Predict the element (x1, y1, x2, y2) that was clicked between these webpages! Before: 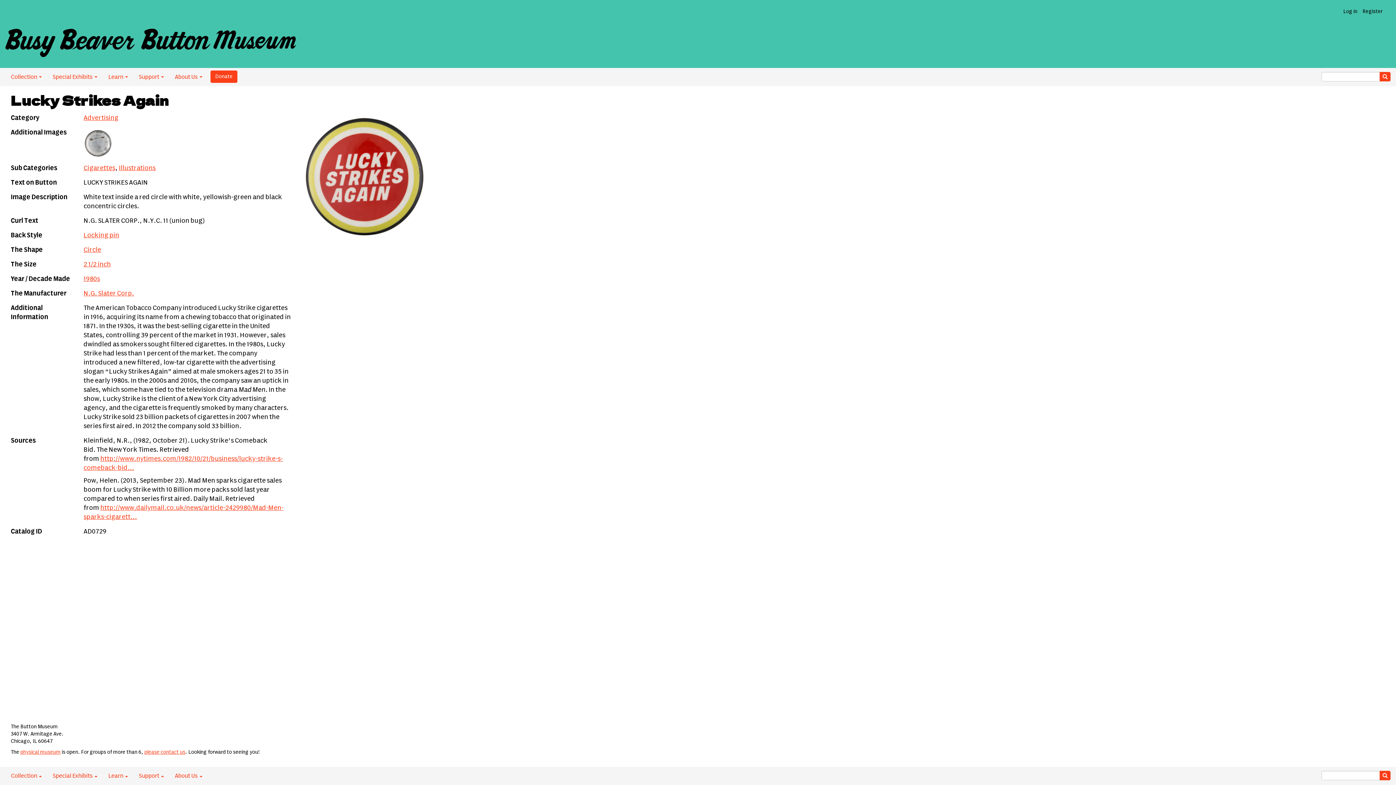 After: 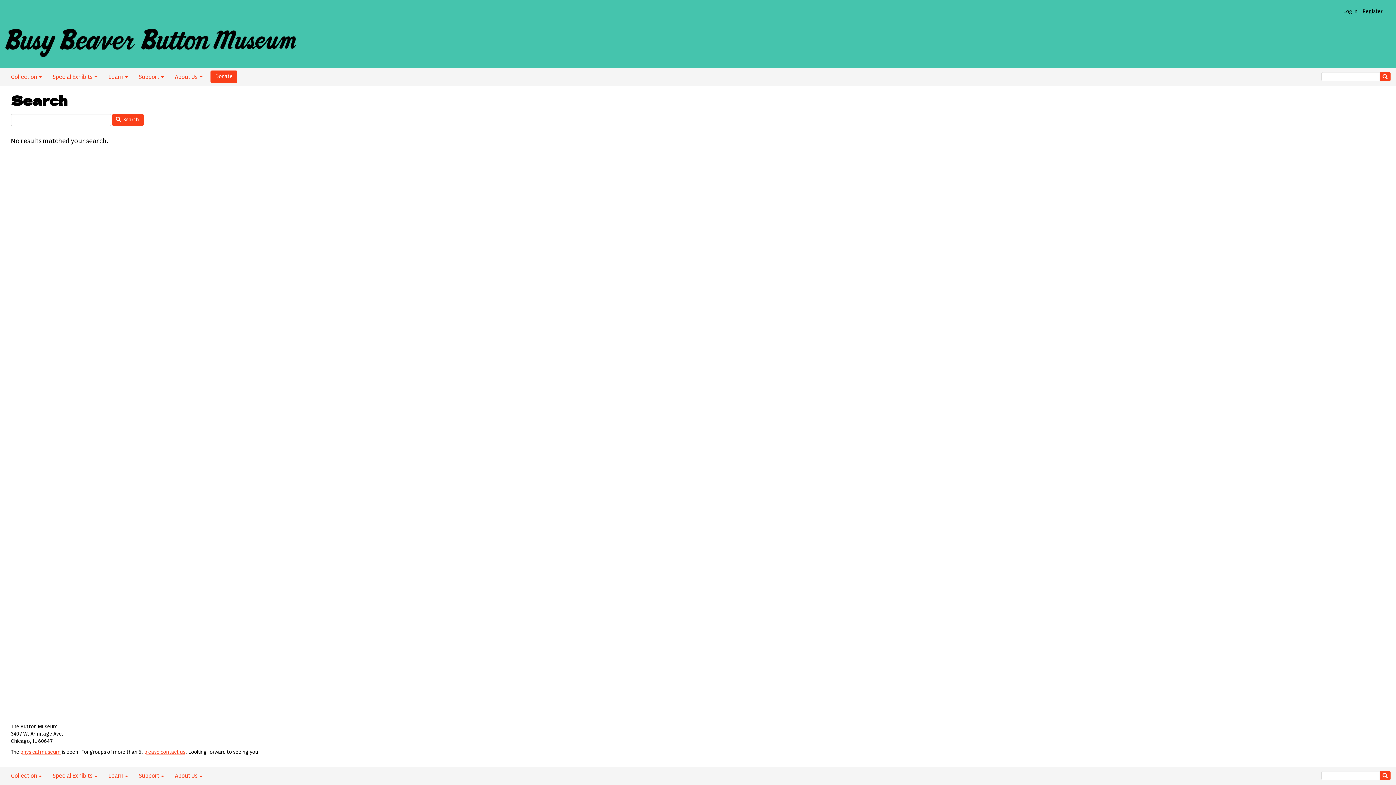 Action: bbox: (1380, 771, 1390, 780) label: Search